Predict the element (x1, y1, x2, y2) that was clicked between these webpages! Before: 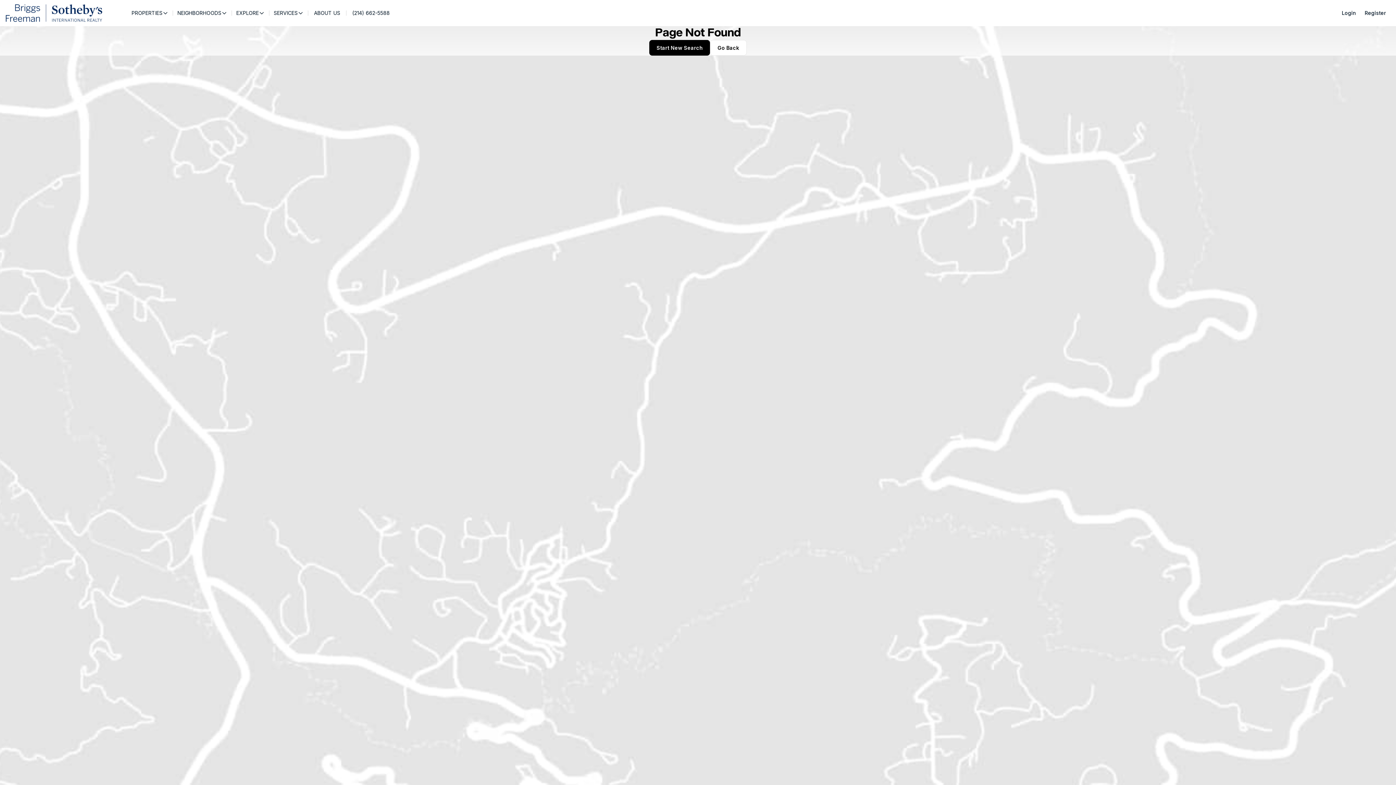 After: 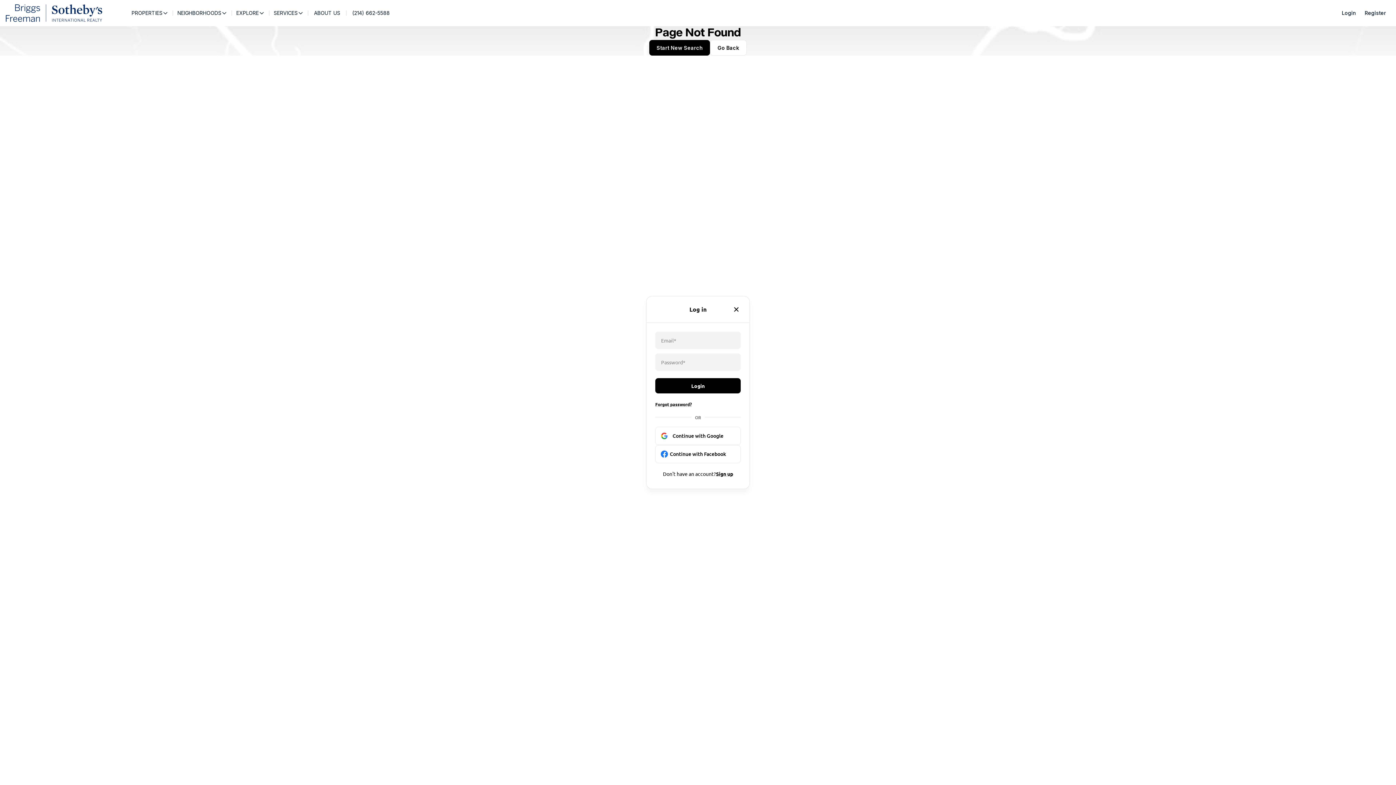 Action: bbox: (1337, 5, 1360, 20) label: Login